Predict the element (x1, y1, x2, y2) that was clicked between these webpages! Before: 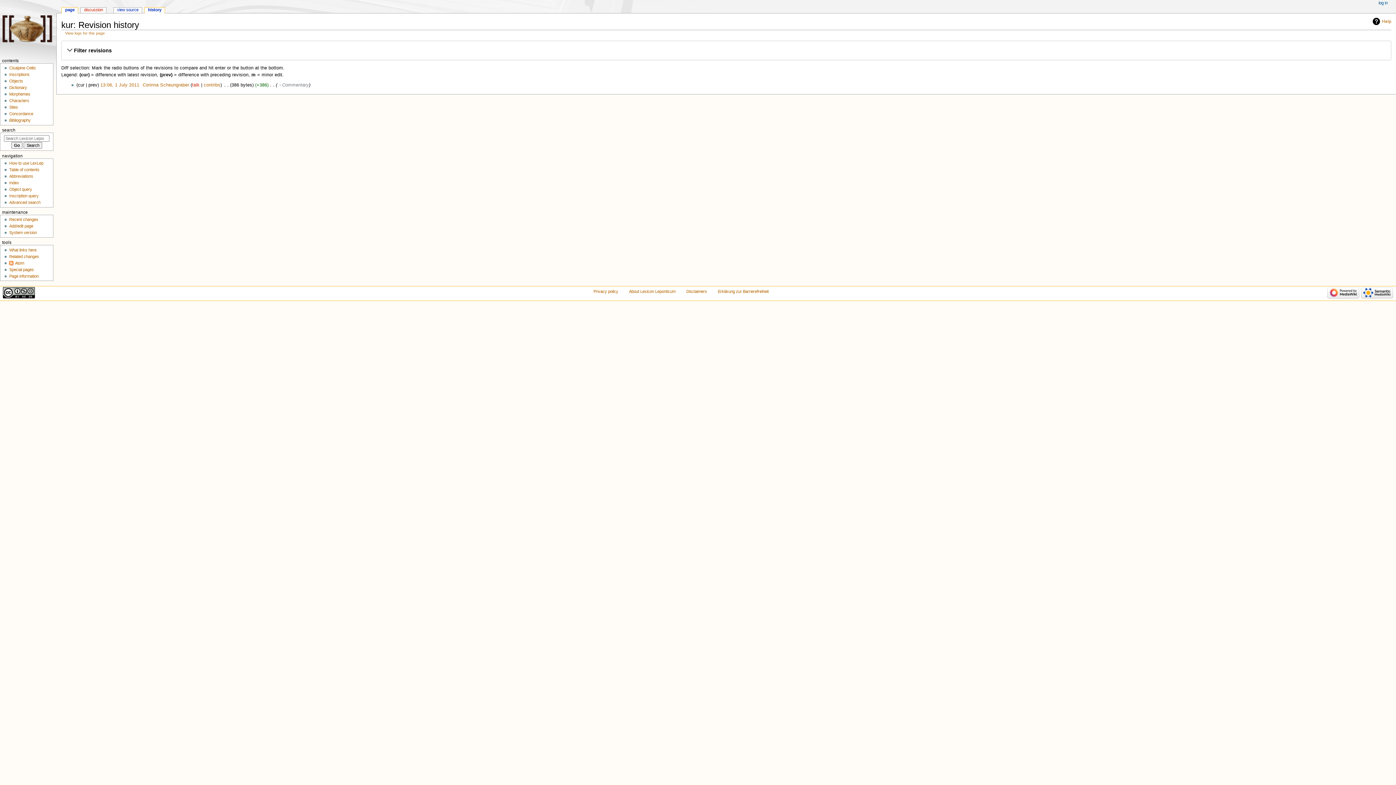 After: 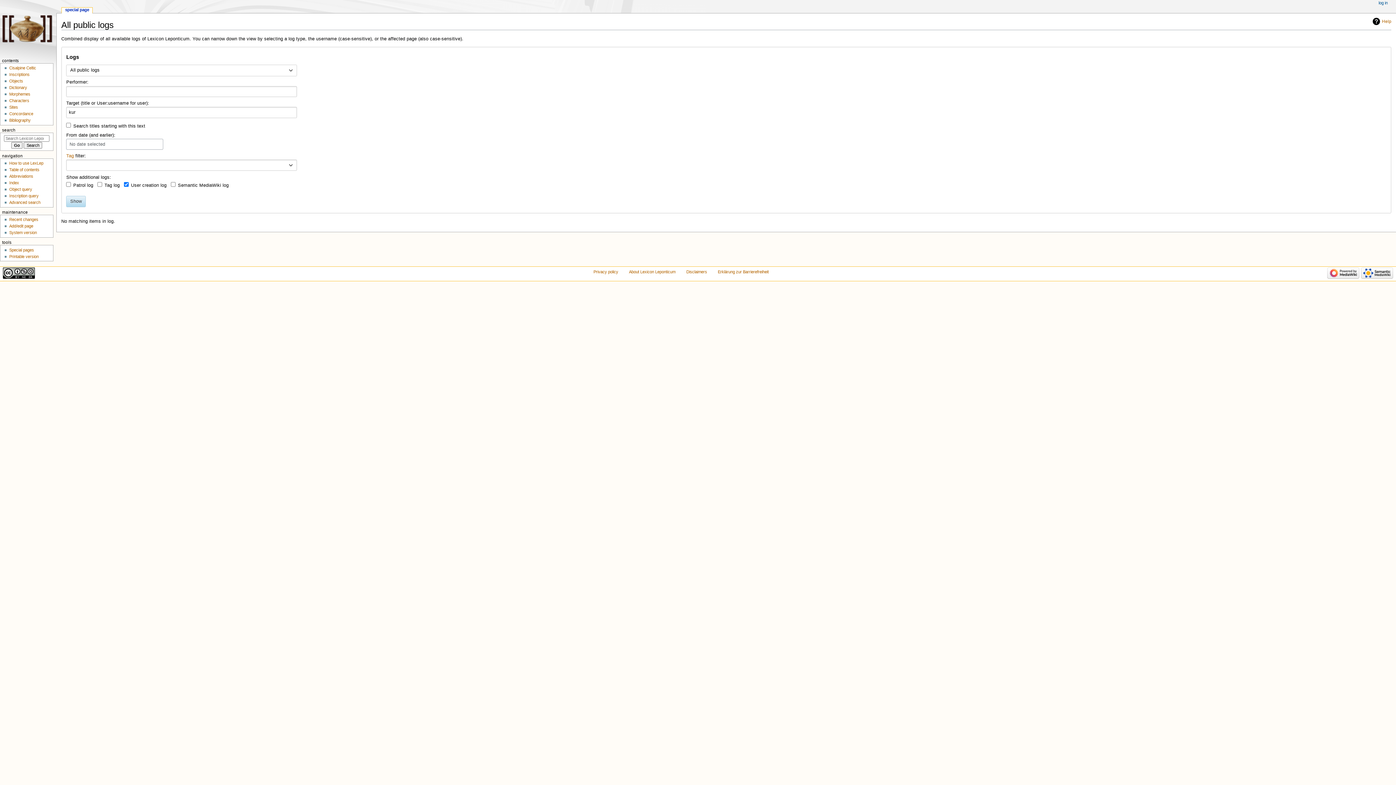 Action: label: View logs for this page bbox: (65, 30, 104, 35)